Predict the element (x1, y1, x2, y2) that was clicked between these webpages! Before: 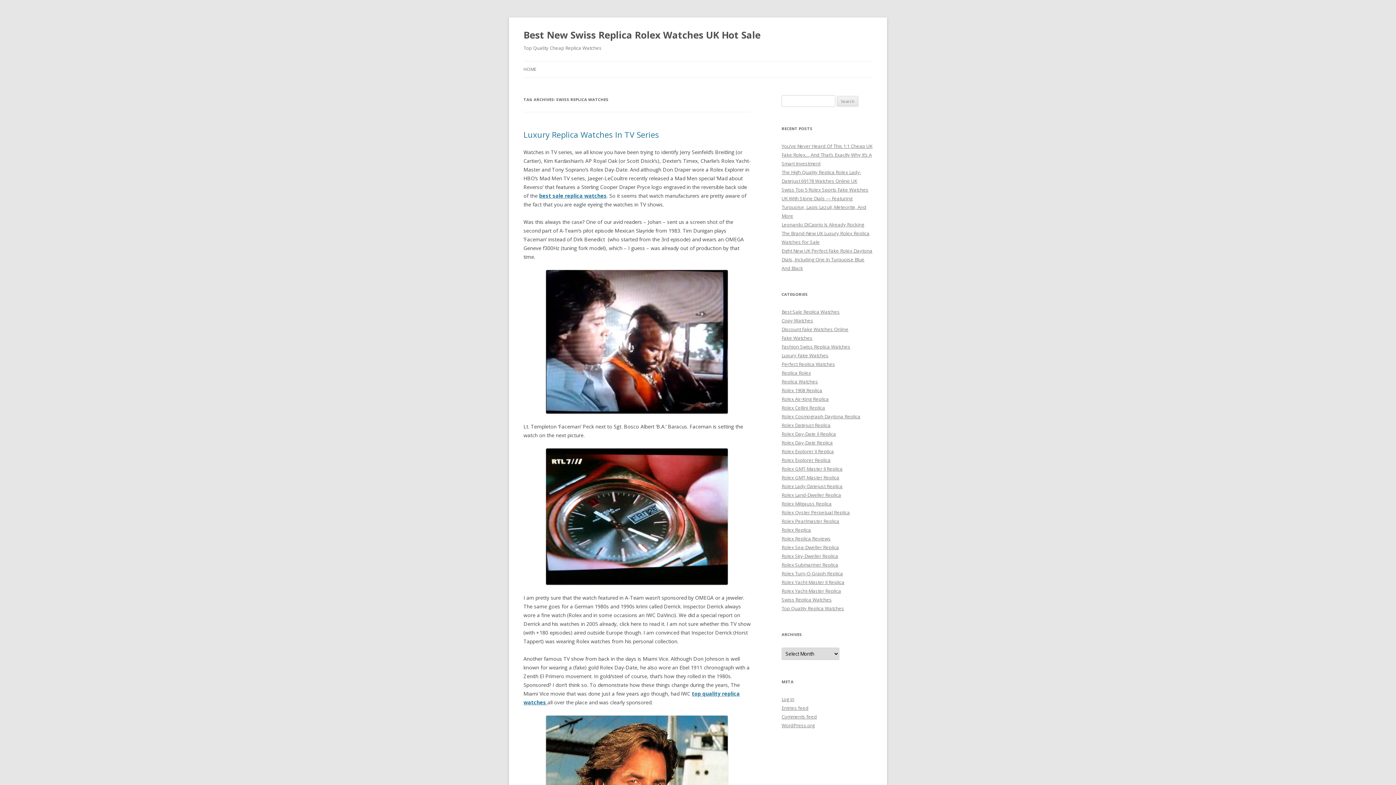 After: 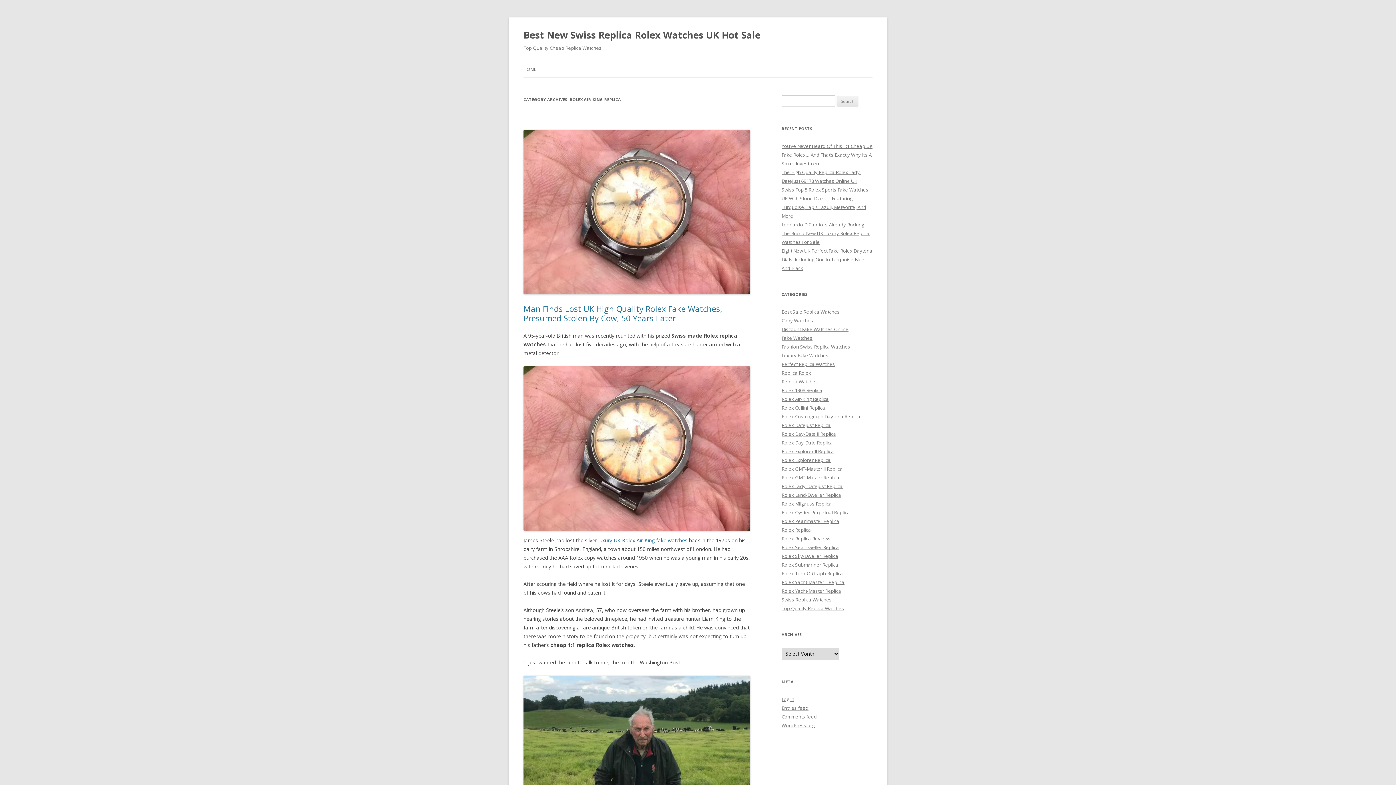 Action: bbox: (781, 396, 829, 402) label: Rolex Air-King Replica